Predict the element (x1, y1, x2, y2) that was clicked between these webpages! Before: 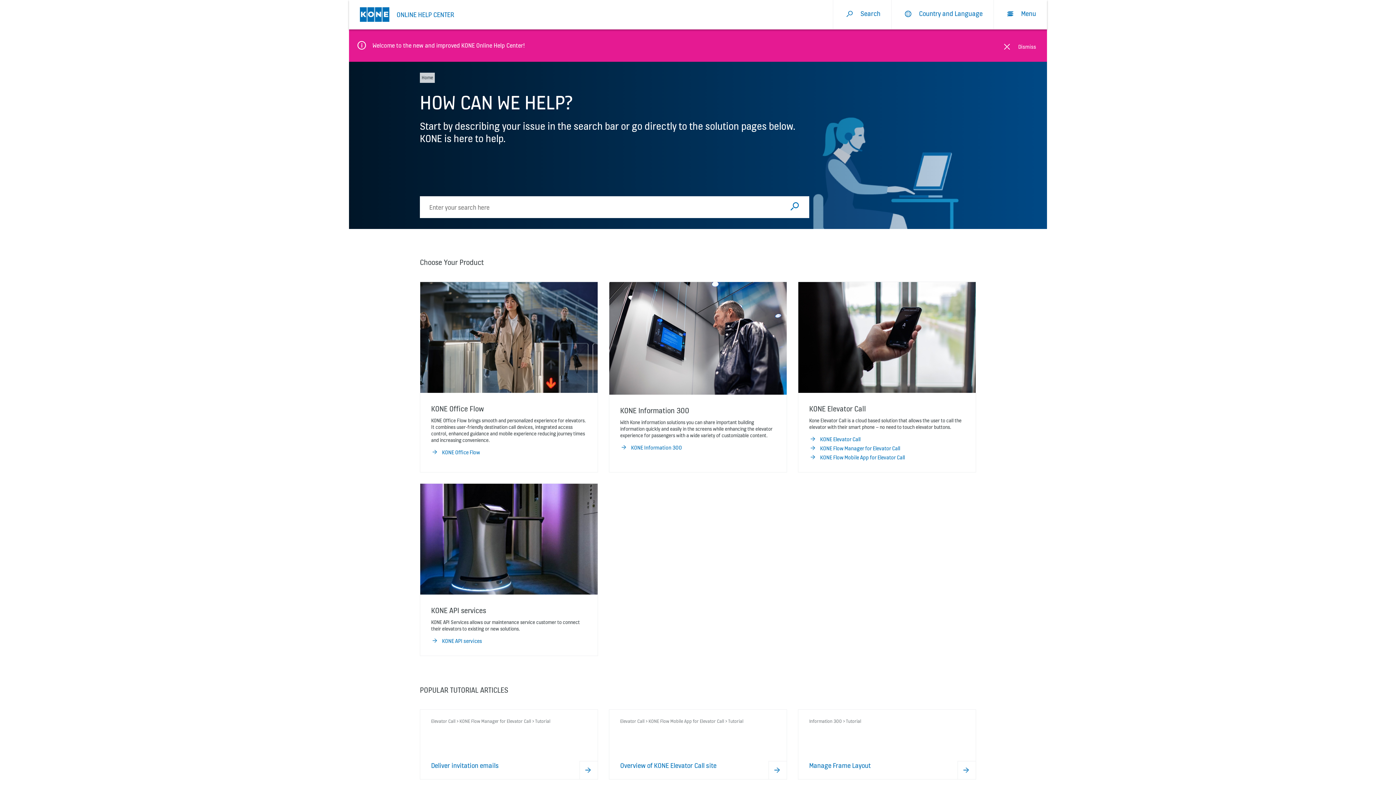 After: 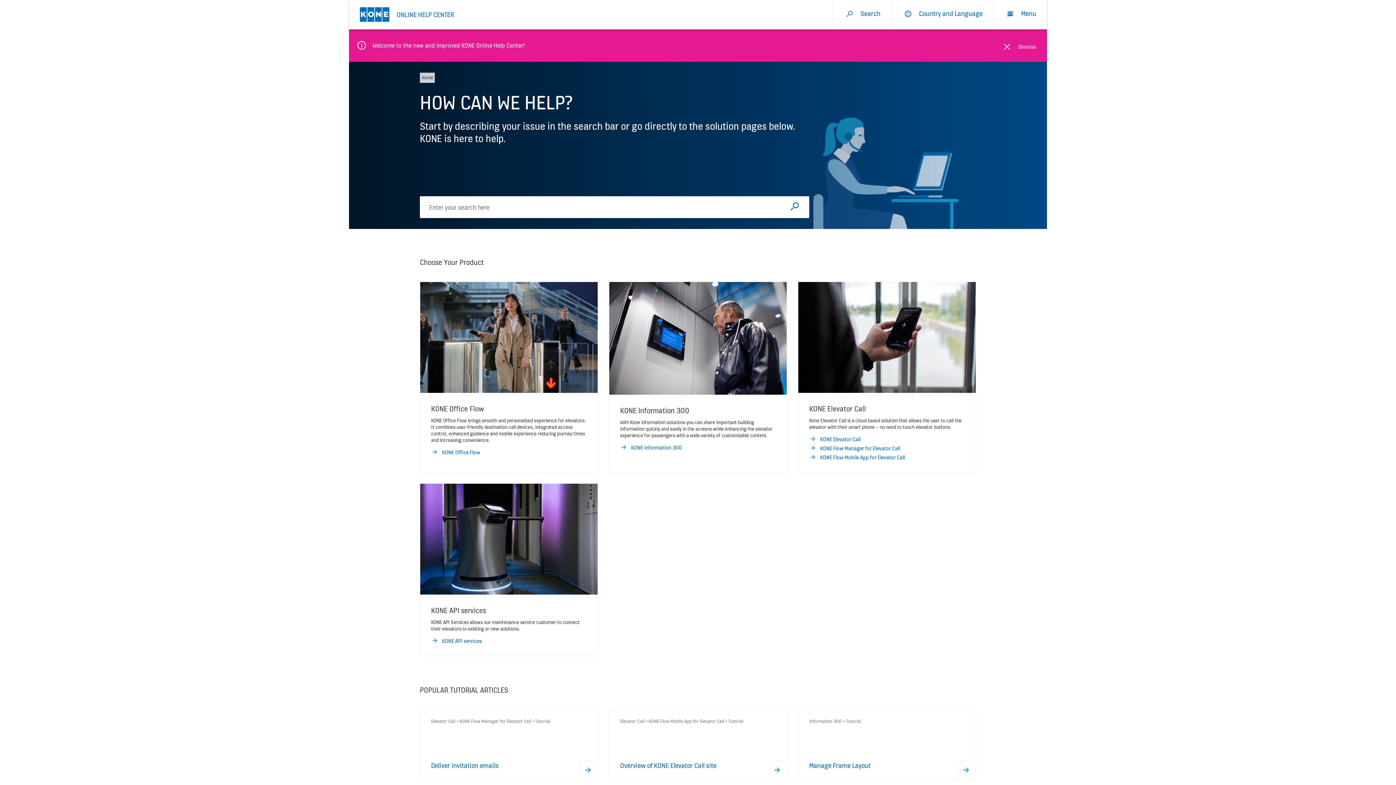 Action: label: ONLINE HELP CENTER bbox: (396, 9, 454, 20)